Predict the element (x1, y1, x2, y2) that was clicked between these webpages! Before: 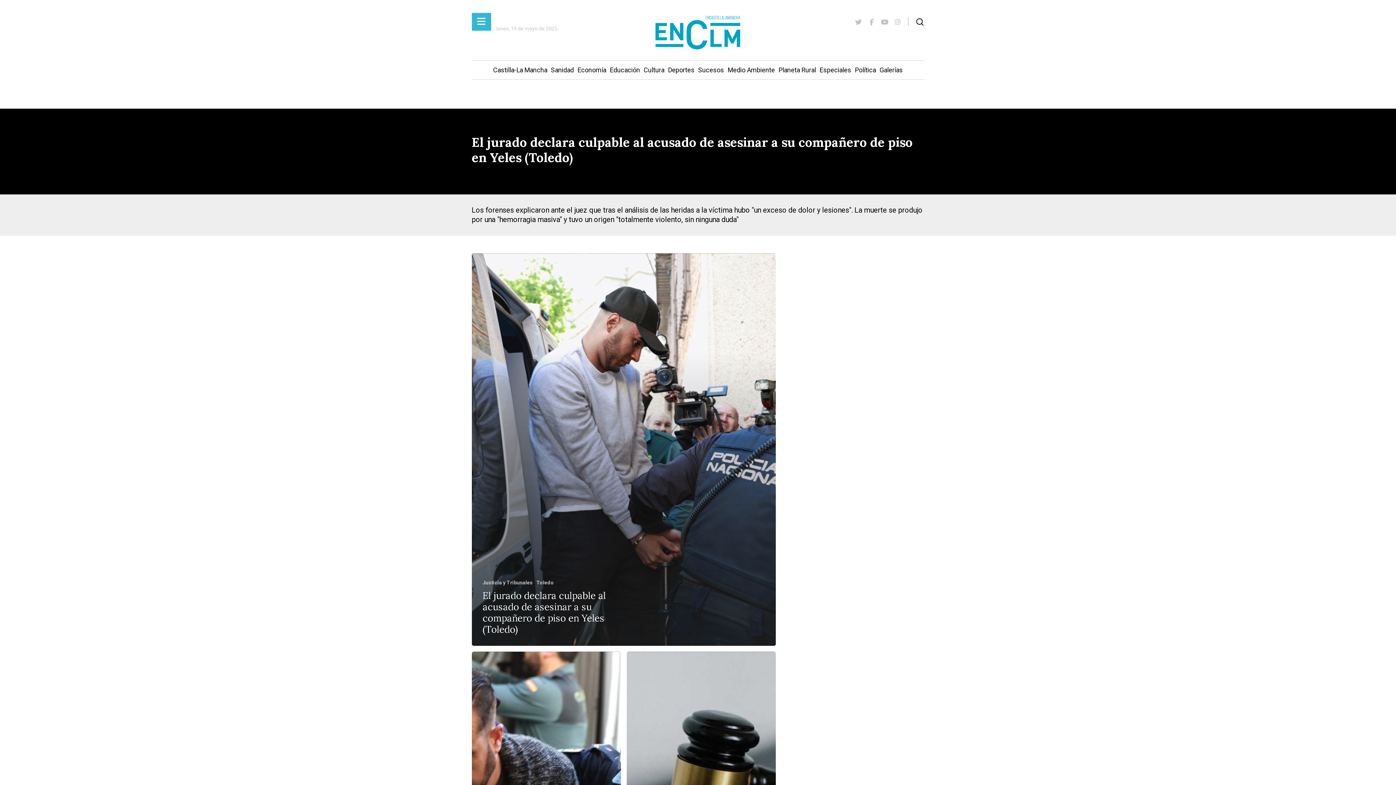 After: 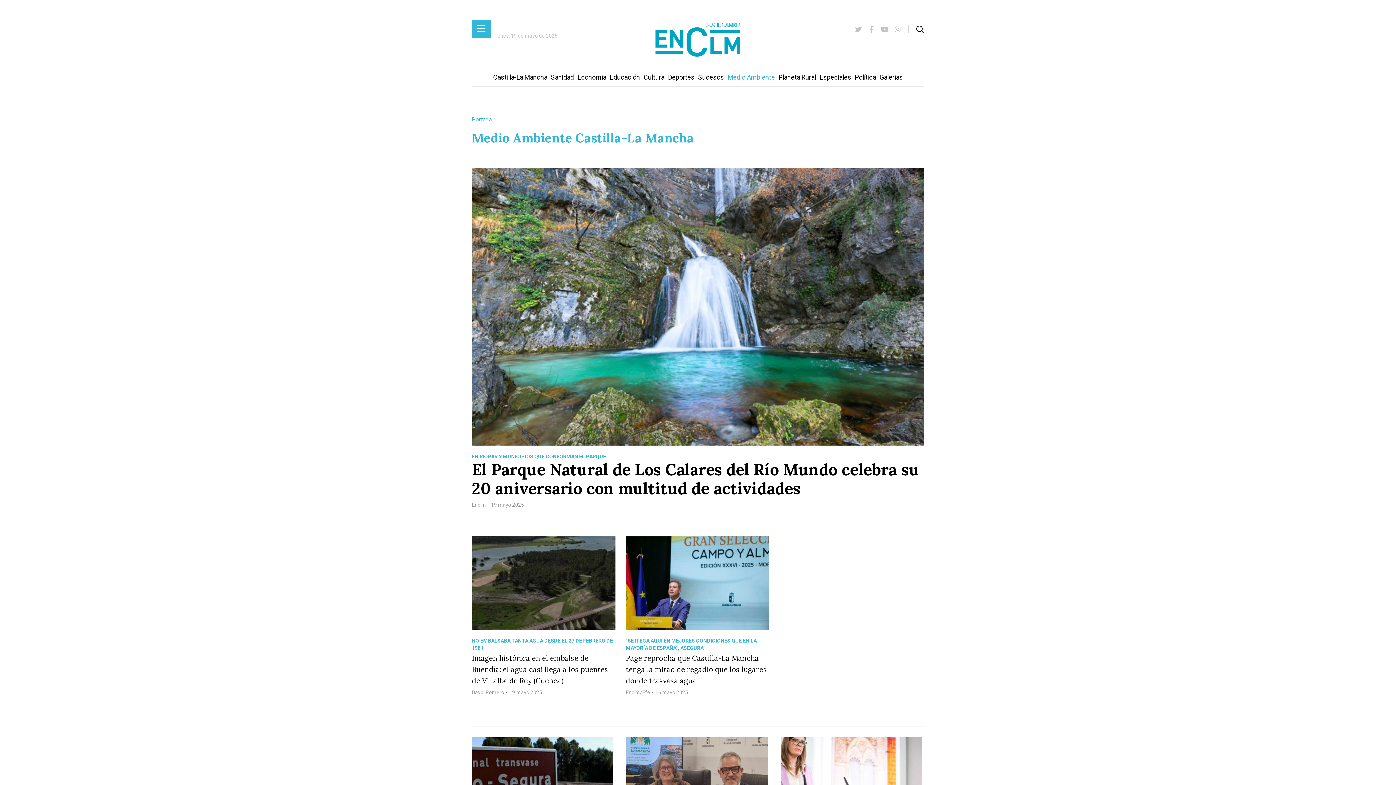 Action: label: Medio Ambiente bbox: (726, 60, 776, 79)